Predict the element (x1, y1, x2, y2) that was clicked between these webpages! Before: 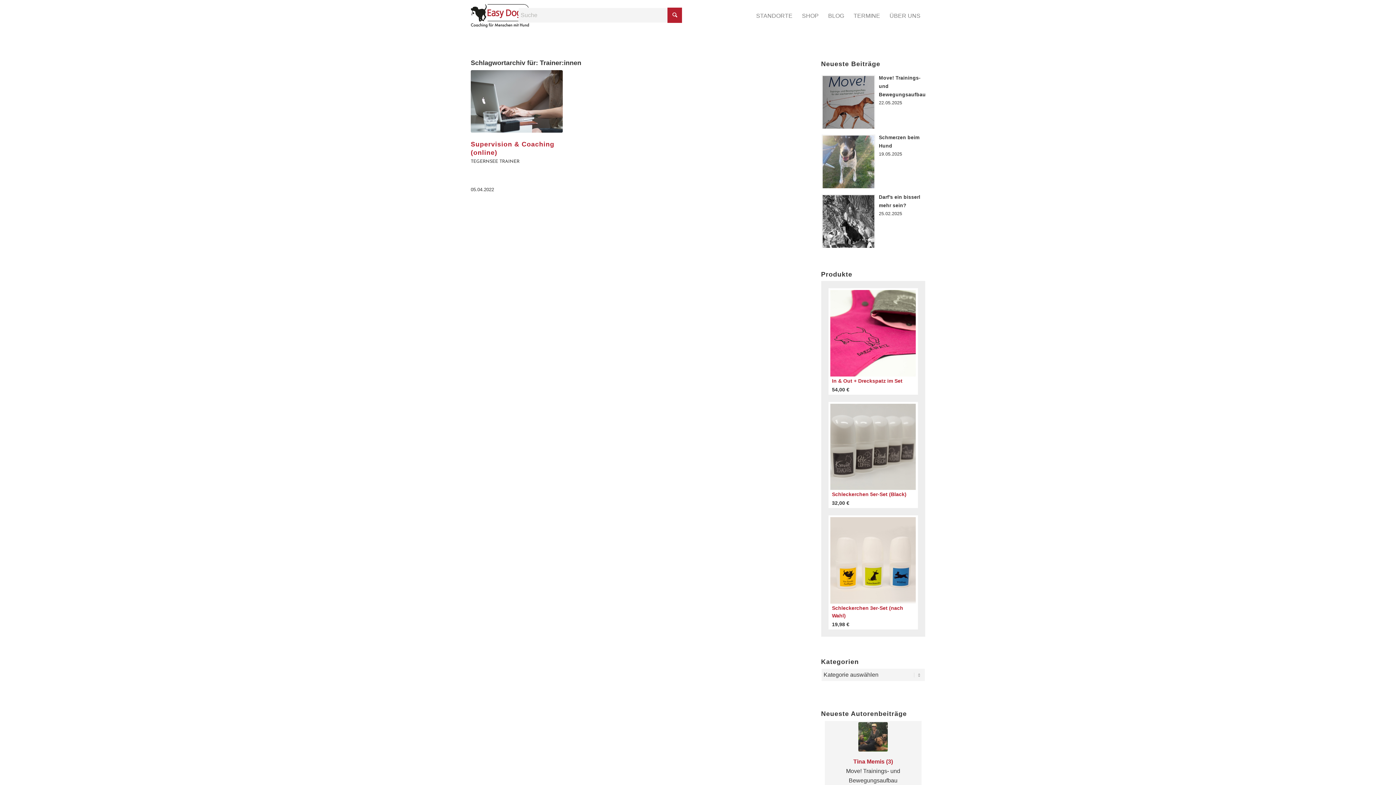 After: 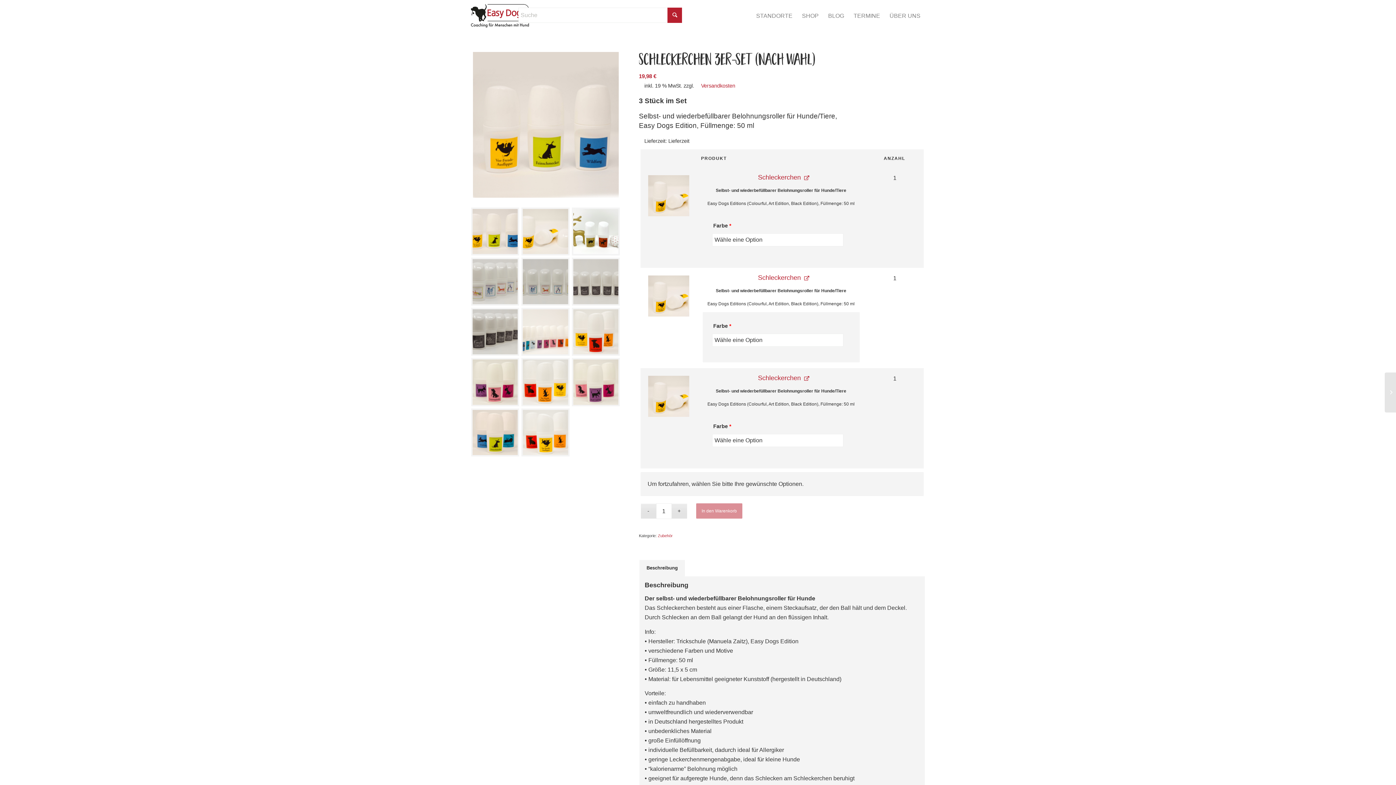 Action: label: Schleckerchen 3er-Set (nach Wahl) bbox: (830, 516, 918, 619)